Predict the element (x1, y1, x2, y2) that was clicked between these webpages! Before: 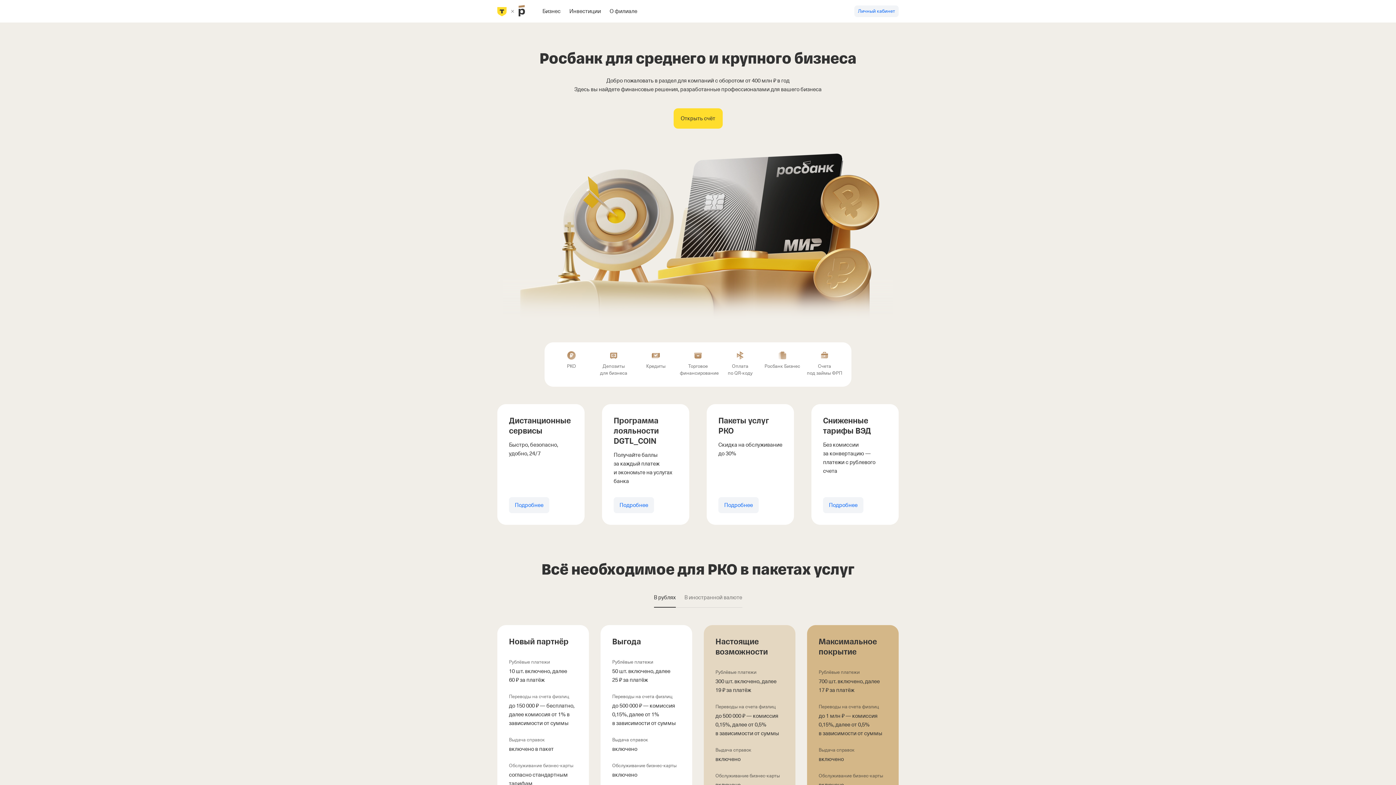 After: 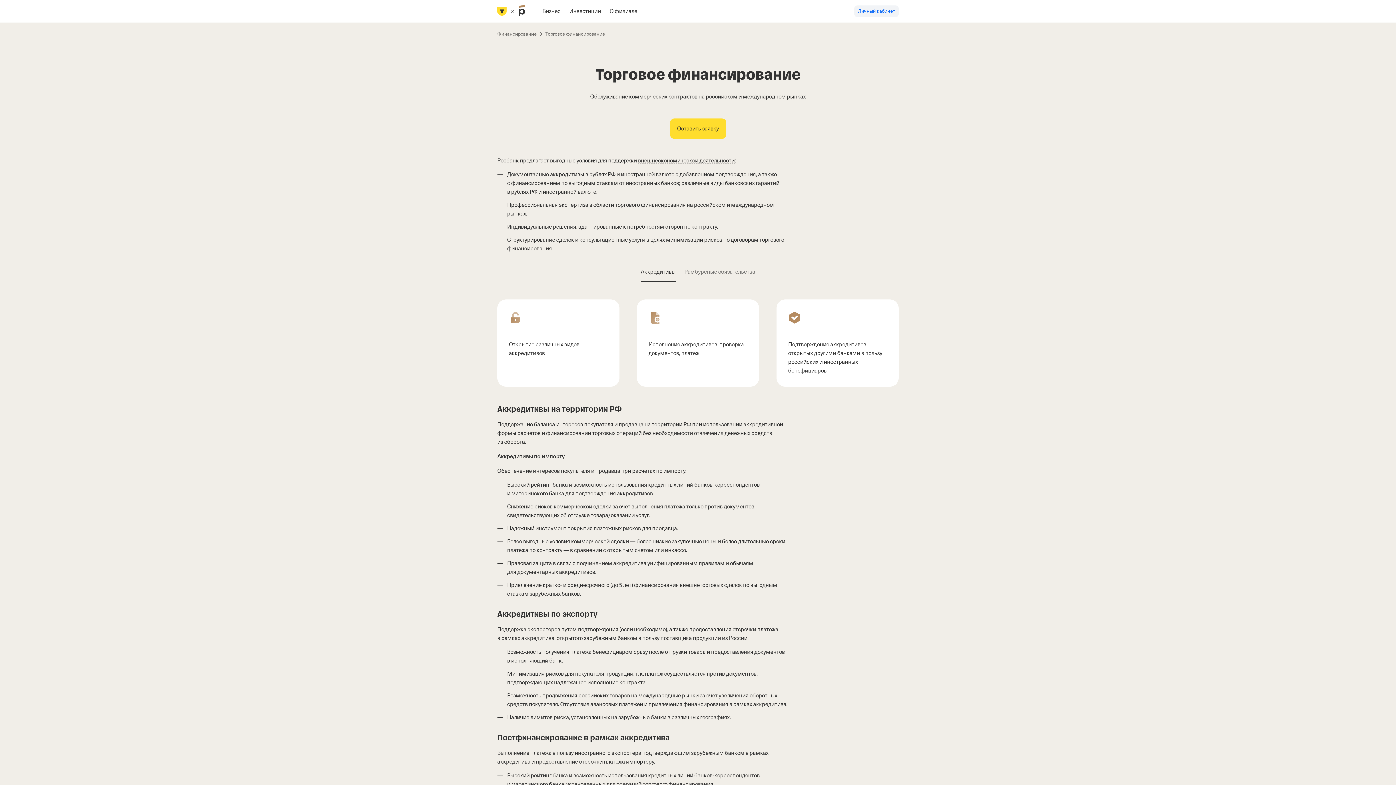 Action: bbox: (680, 351, 716, 376) label: Торговое финансирование